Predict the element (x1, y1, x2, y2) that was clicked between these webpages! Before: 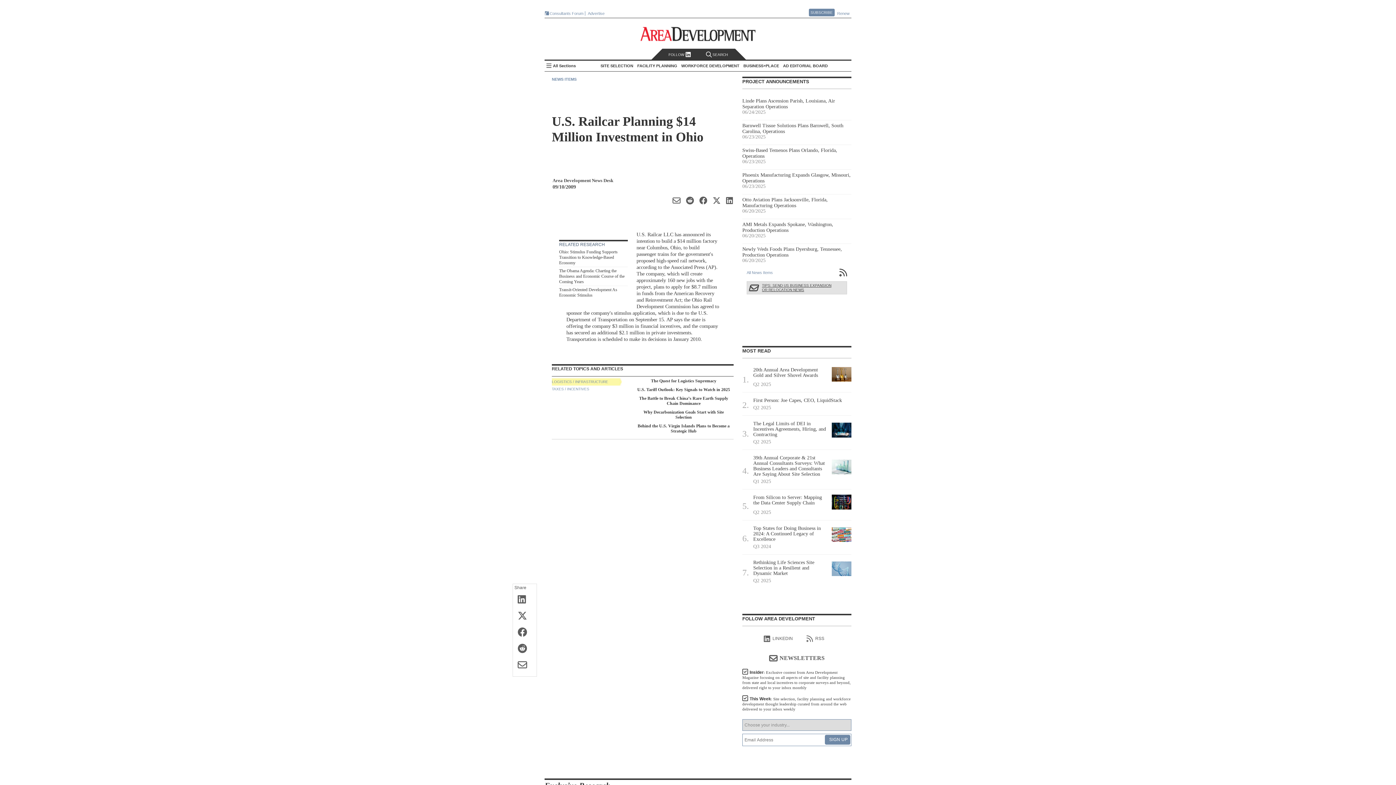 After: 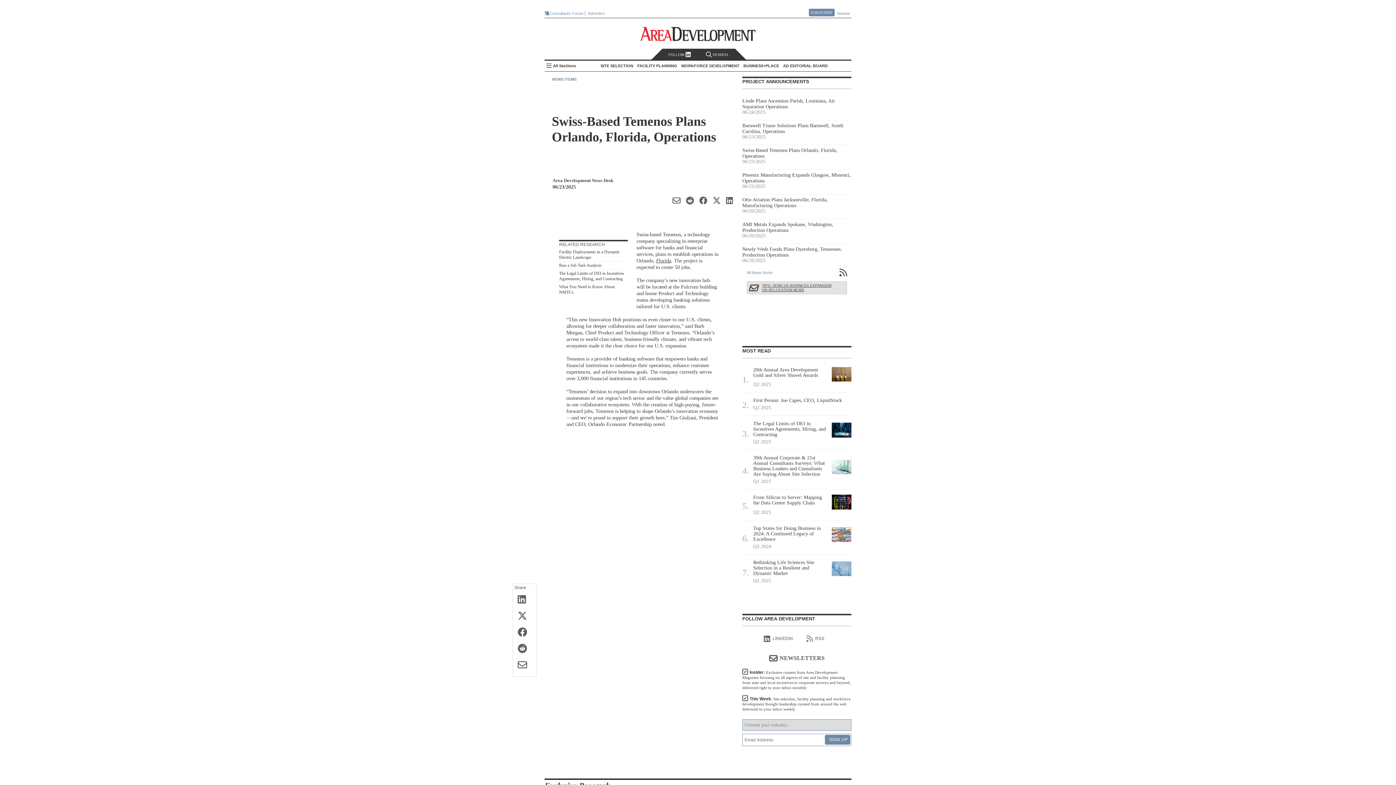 Action: label: Swiss-Based Temenos Plans Orlando, Florida, Operations
06/23/2025 bbox: (742, 147, 851, 166)